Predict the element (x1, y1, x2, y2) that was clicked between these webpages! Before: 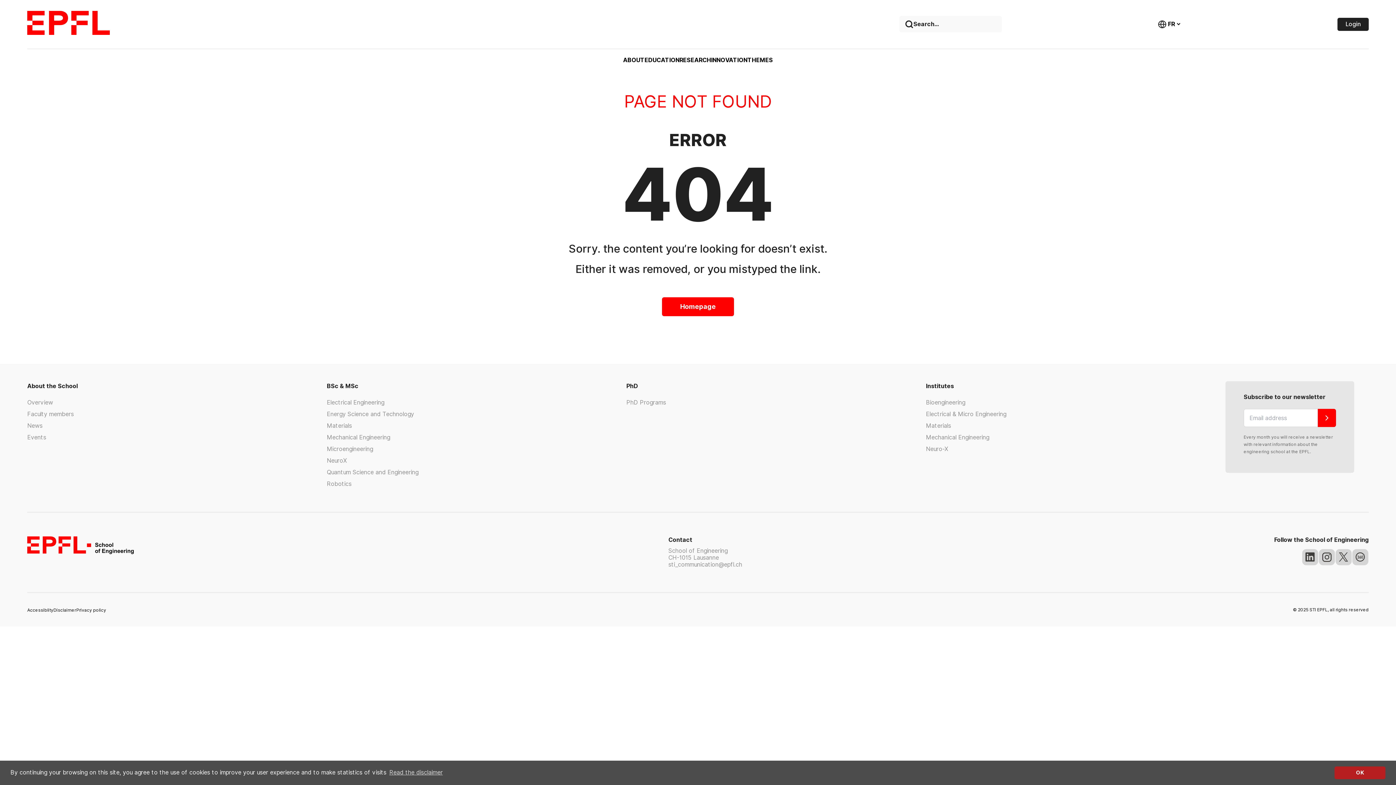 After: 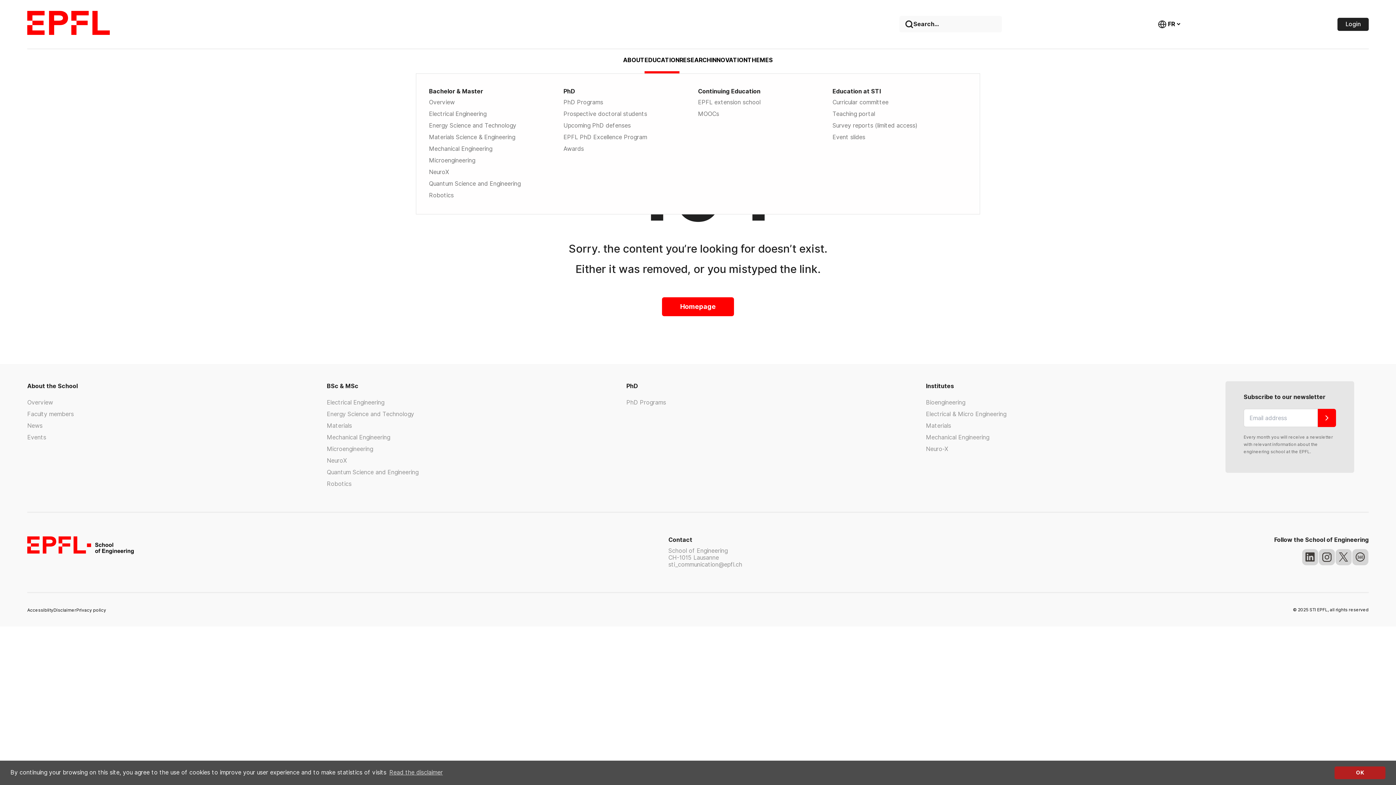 Action: bbox: (644, 56, 679, 63) label: EDUCATION